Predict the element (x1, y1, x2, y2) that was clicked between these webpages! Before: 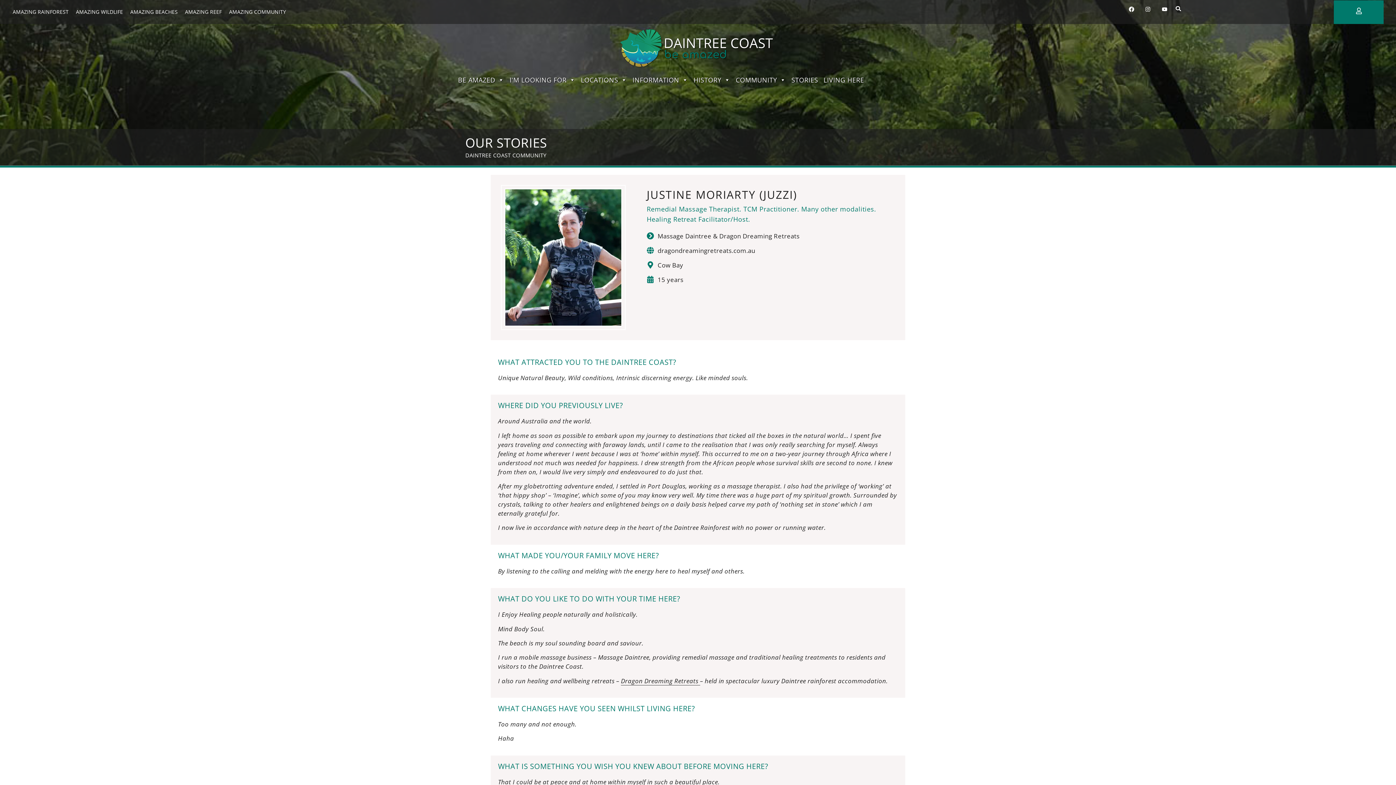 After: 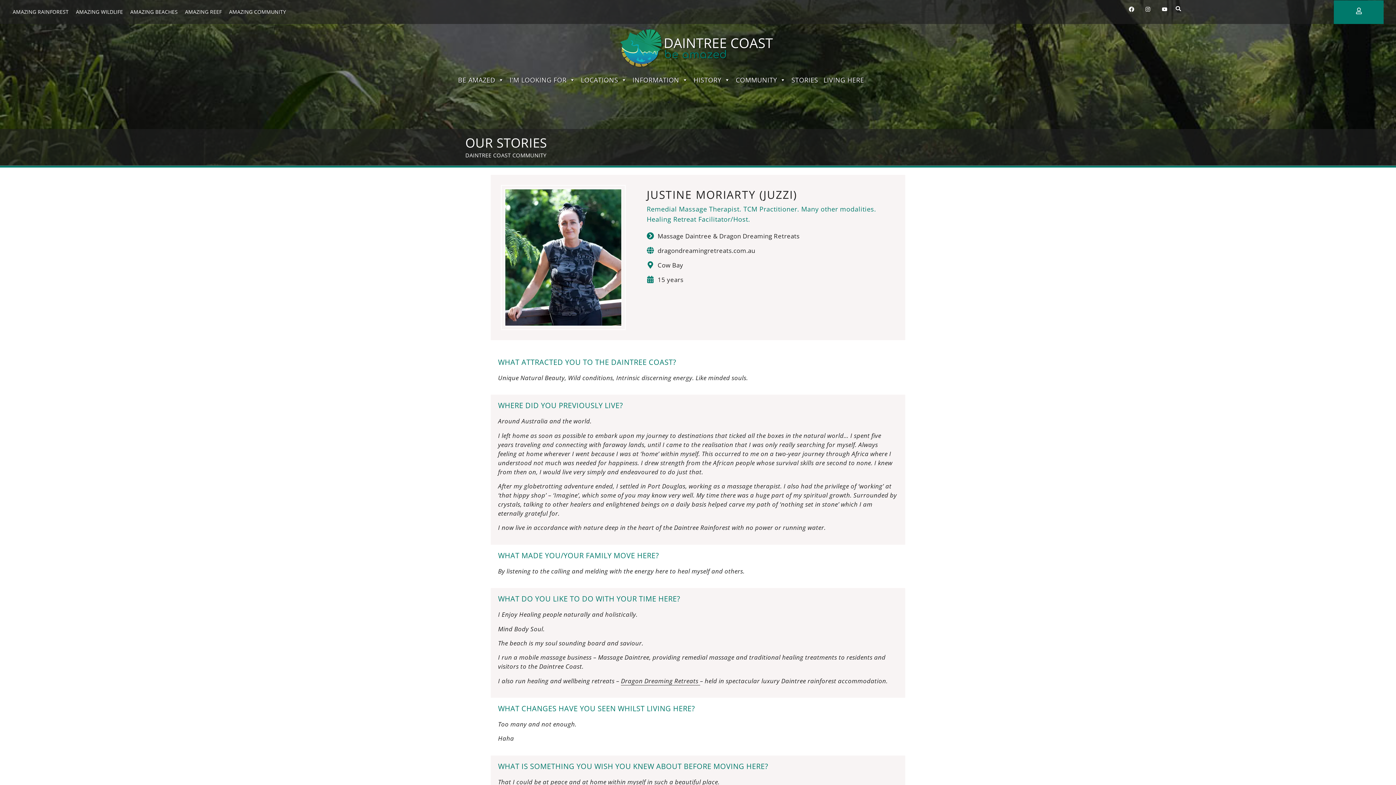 Action: bbox: (1355, 7, 1362, 14)